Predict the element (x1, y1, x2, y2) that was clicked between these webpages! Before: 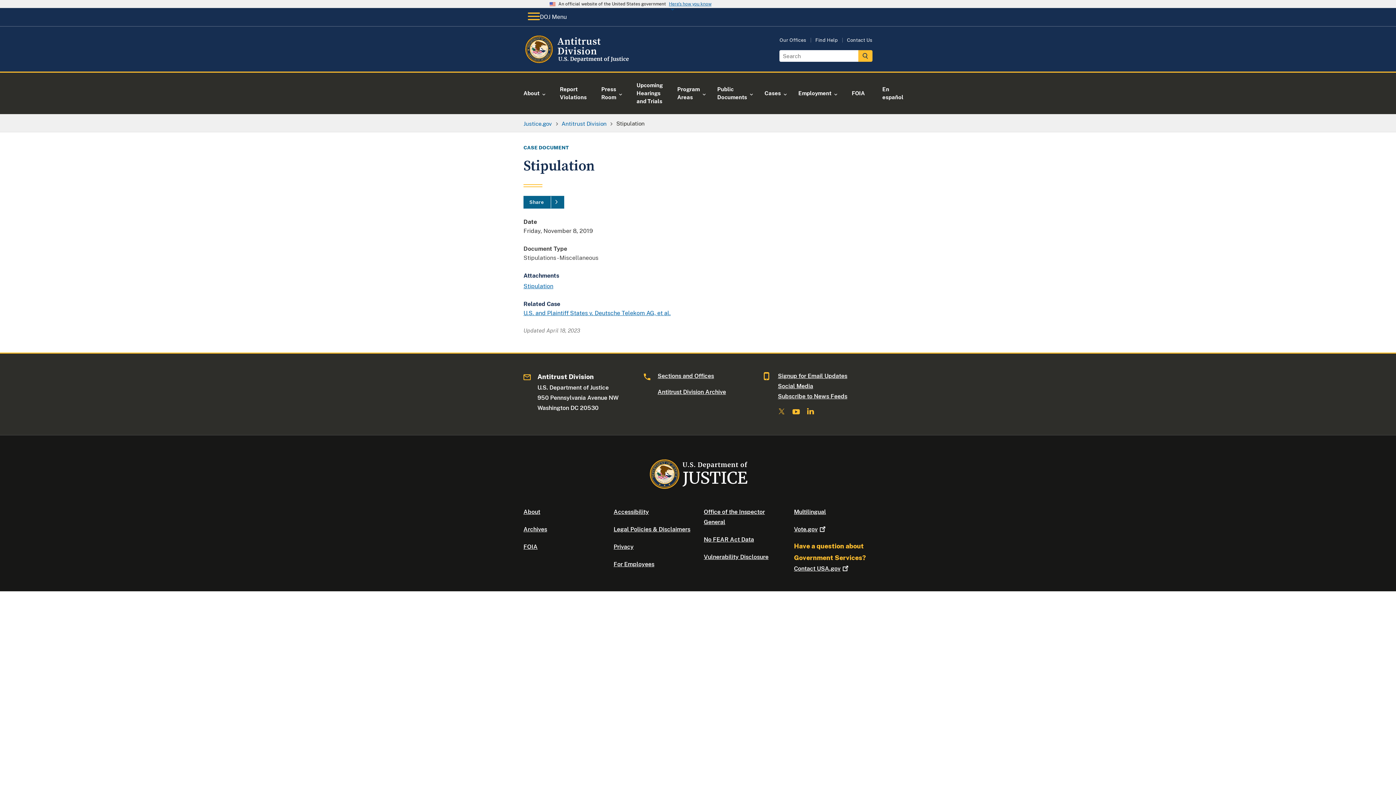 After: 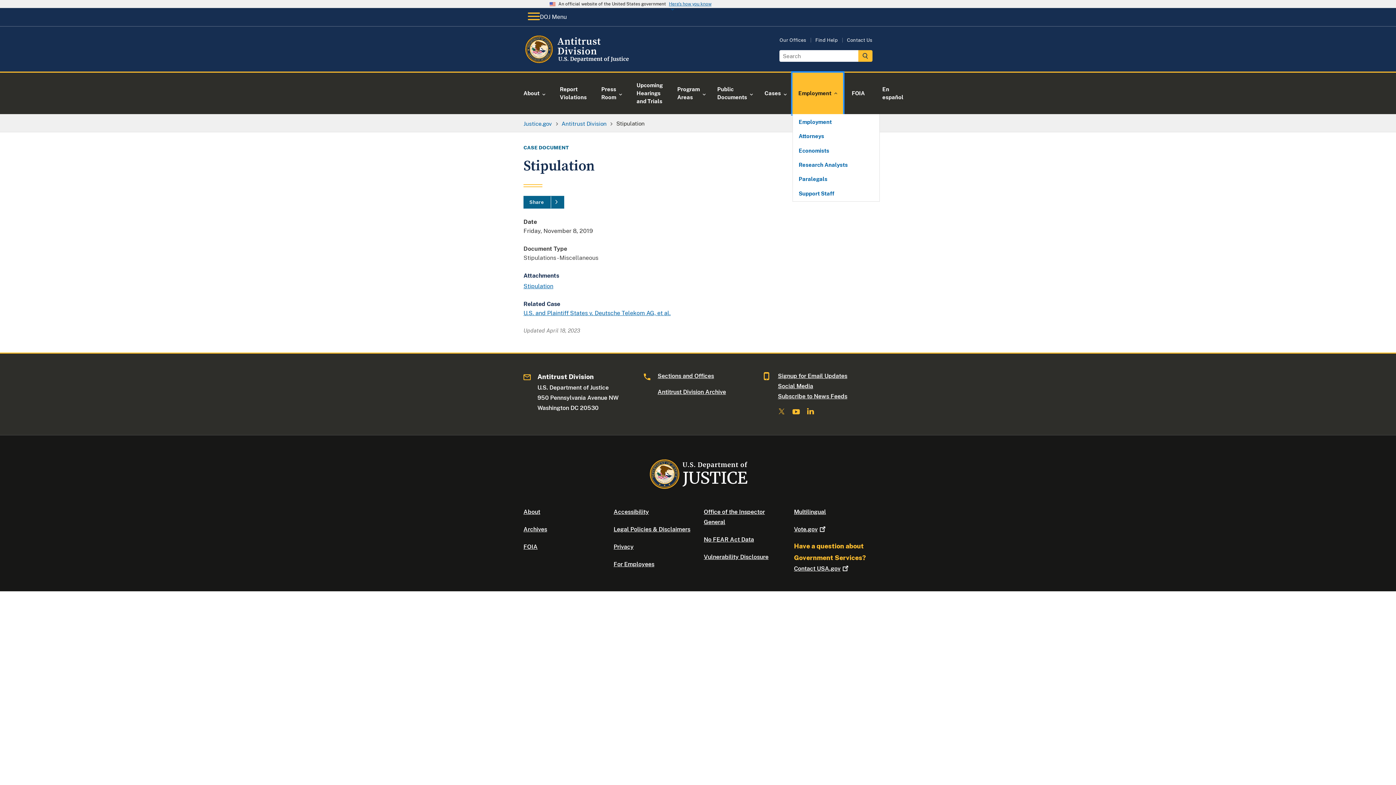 Action: label: Employment bbox: (792, 72, 843, 114)